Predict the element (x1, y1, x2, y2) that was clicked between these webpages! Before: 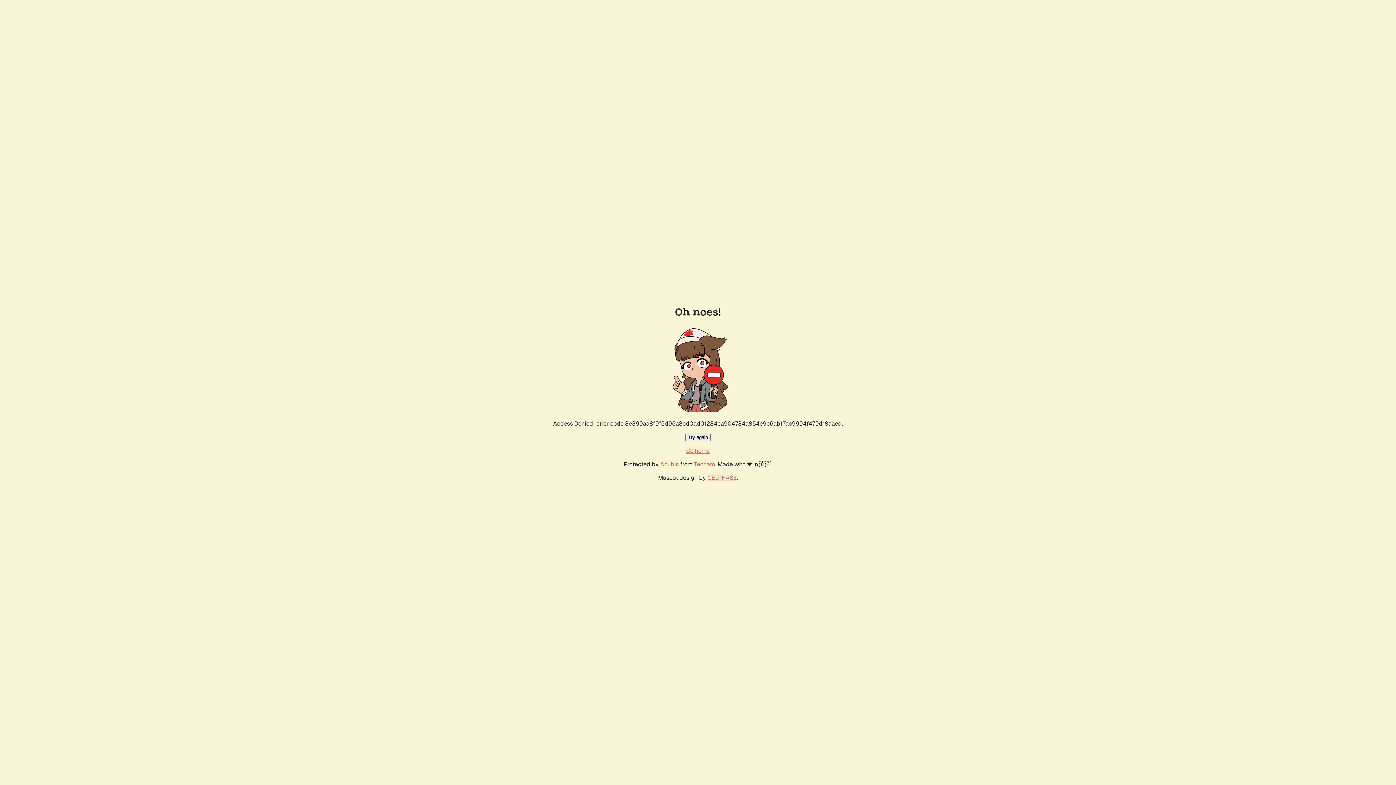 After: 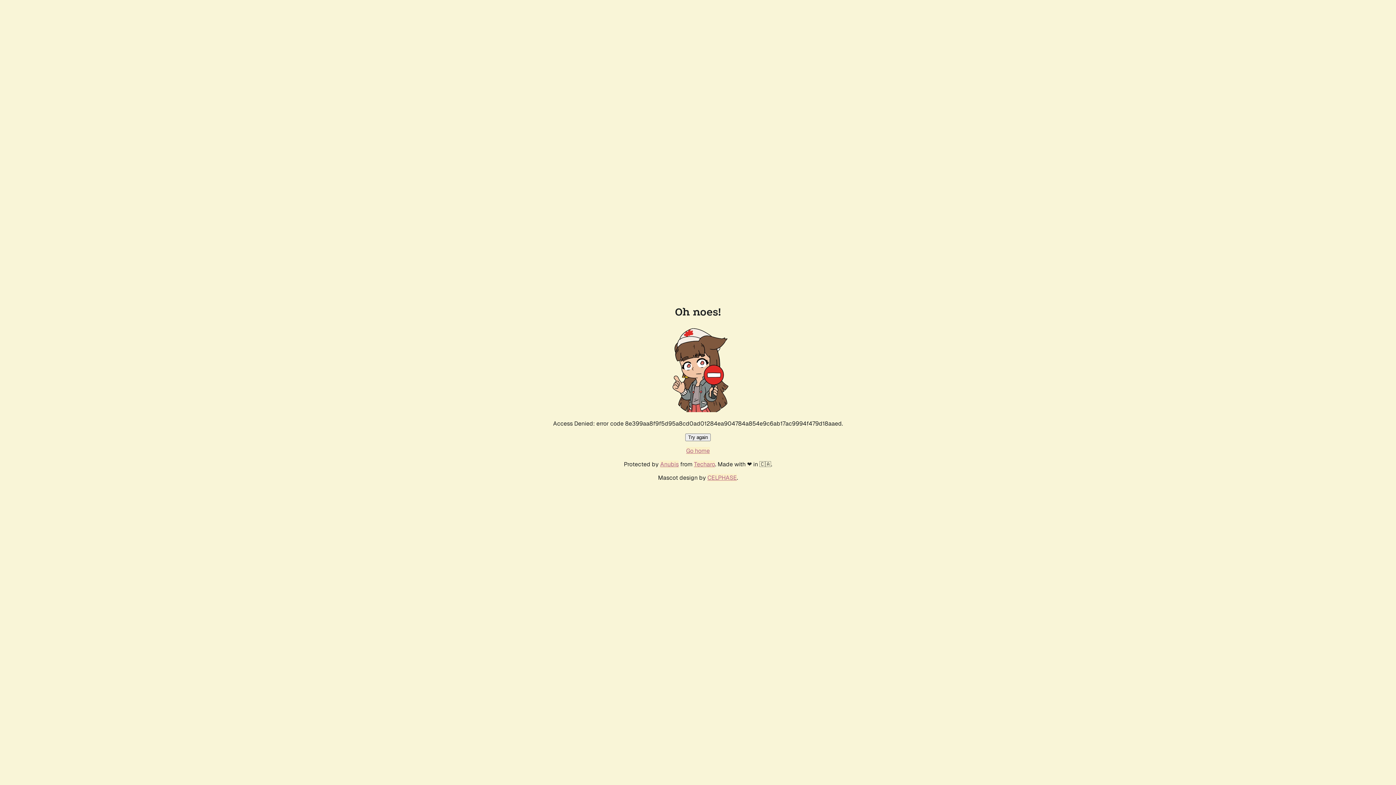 Action: label: Go home bbox: (686, 447, 710, 454)